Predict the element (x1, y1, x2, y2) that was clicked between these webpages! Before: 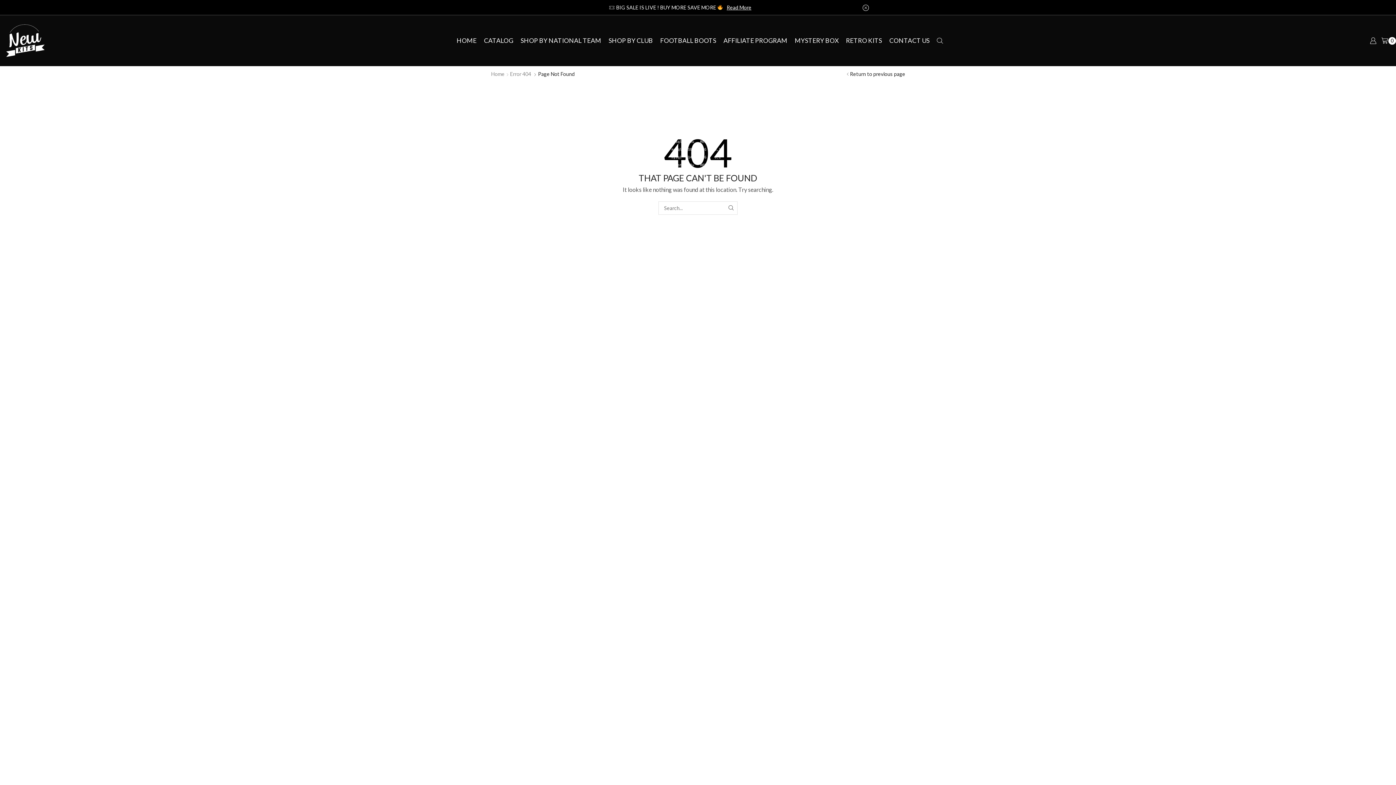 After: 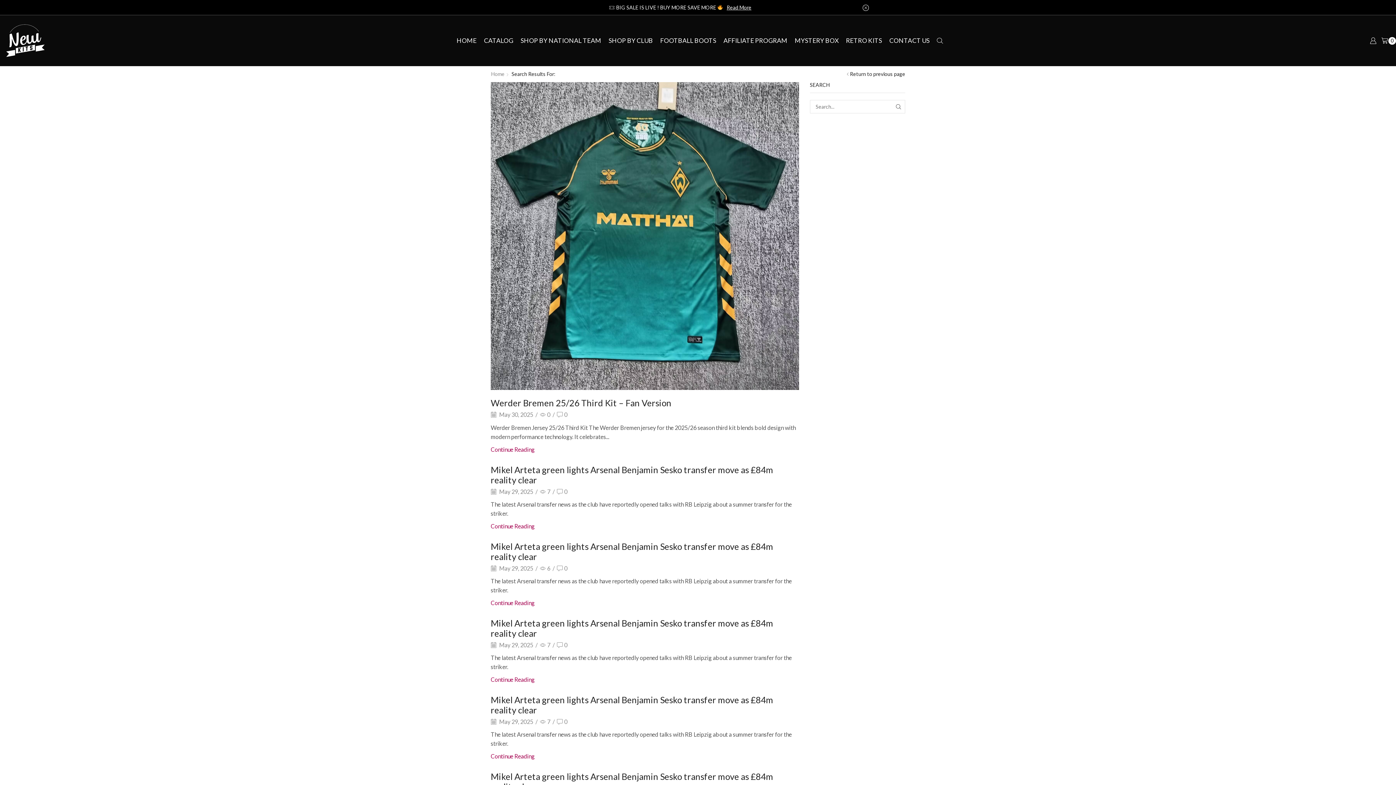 Action: bbox: (724, 201, 737, 214) label: SEARCH